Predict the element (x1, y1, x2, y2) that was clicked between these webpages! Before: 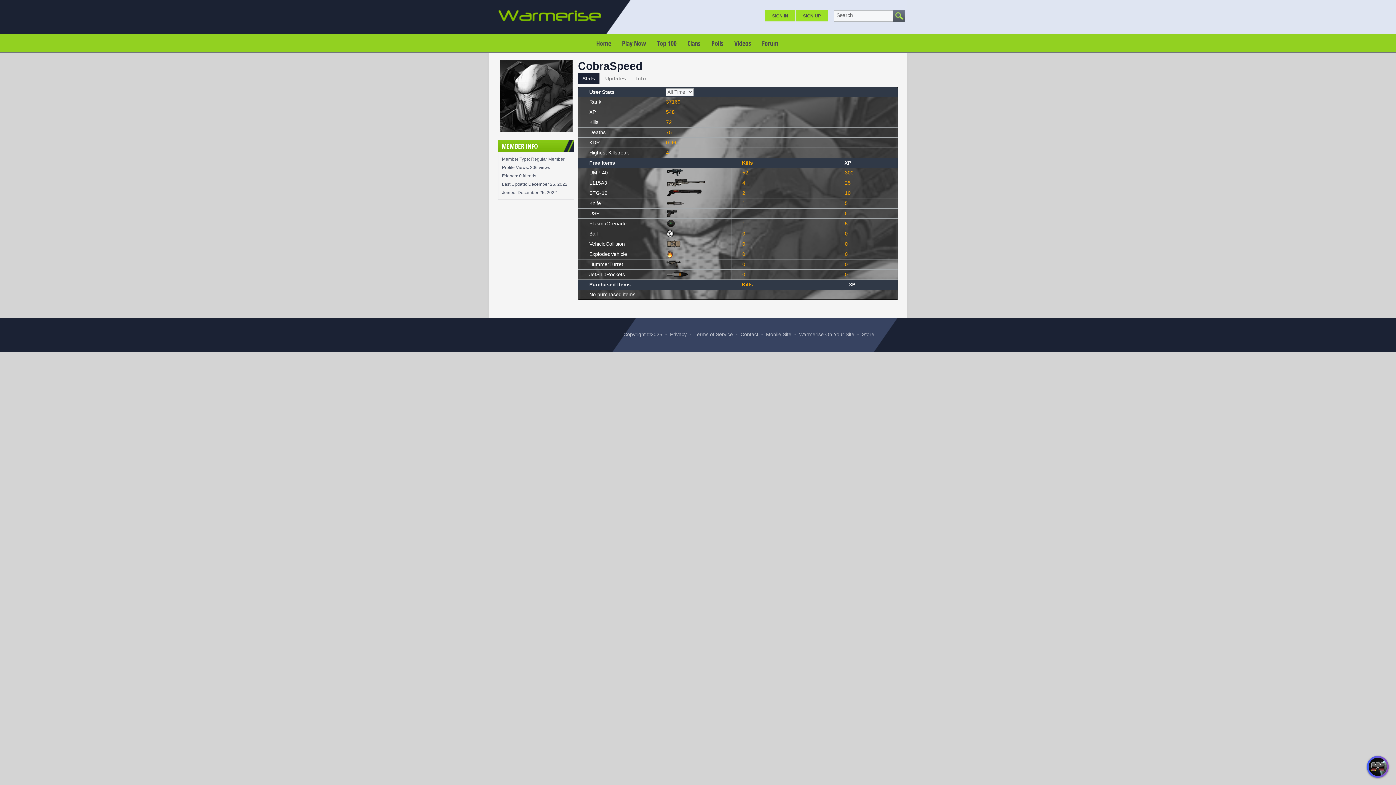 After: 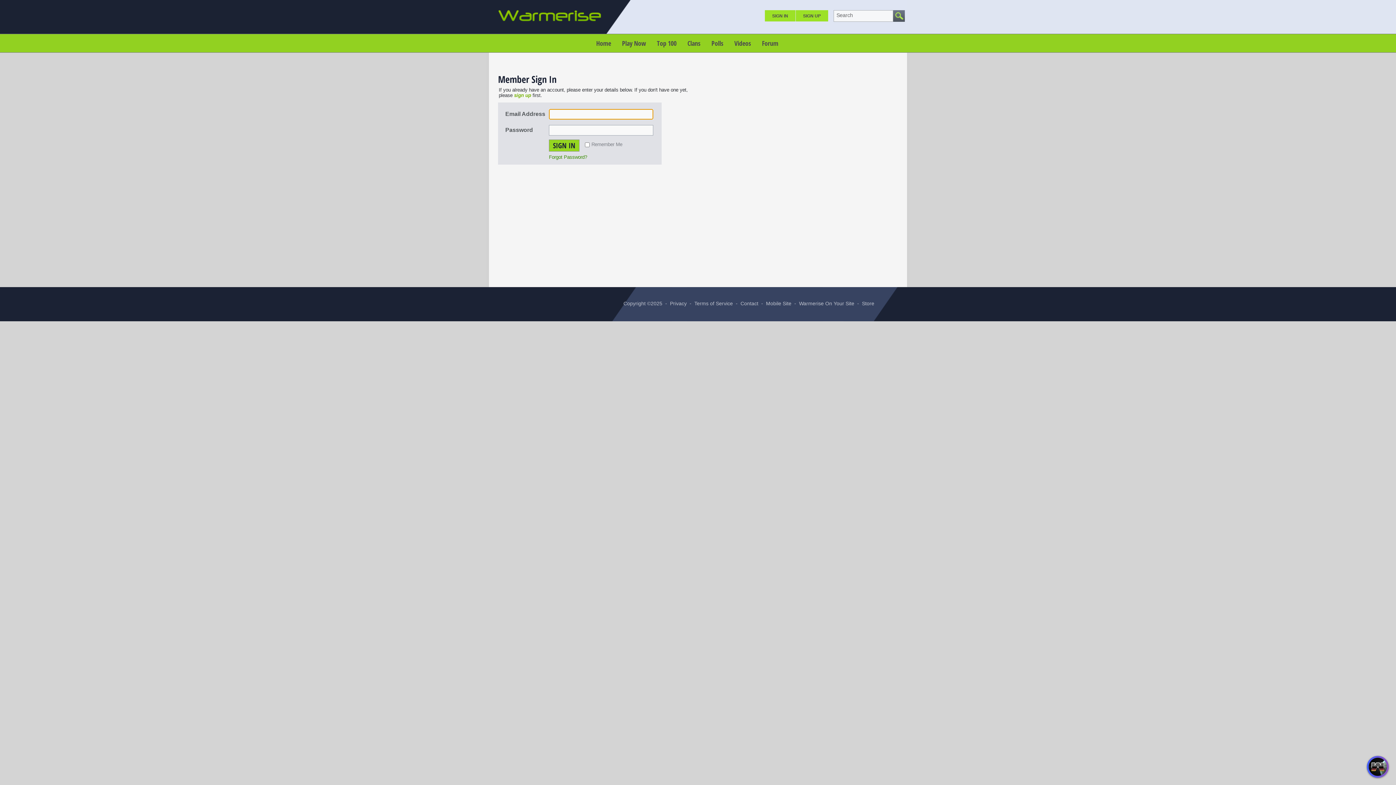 Action: bbox: (765, 10, 796, 21) label: SIGN IN